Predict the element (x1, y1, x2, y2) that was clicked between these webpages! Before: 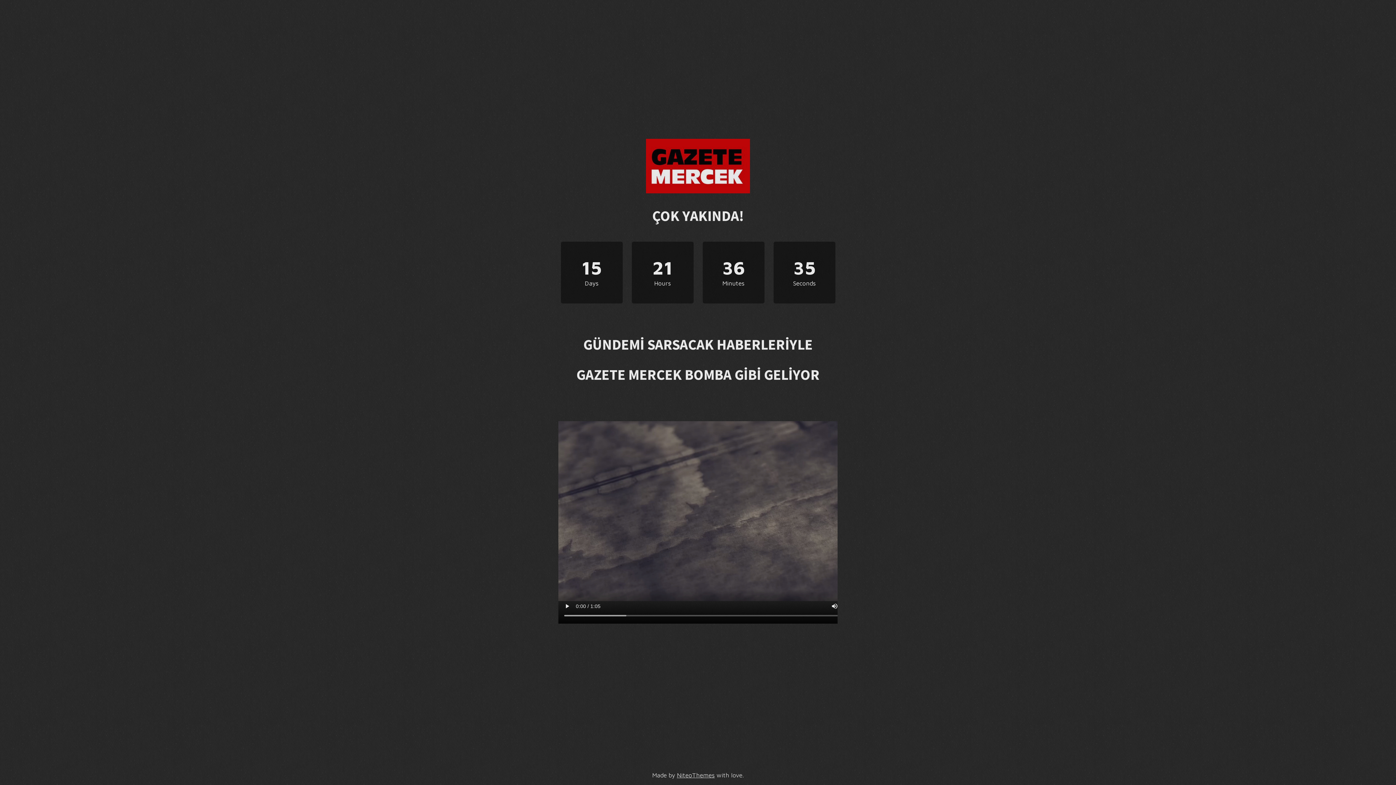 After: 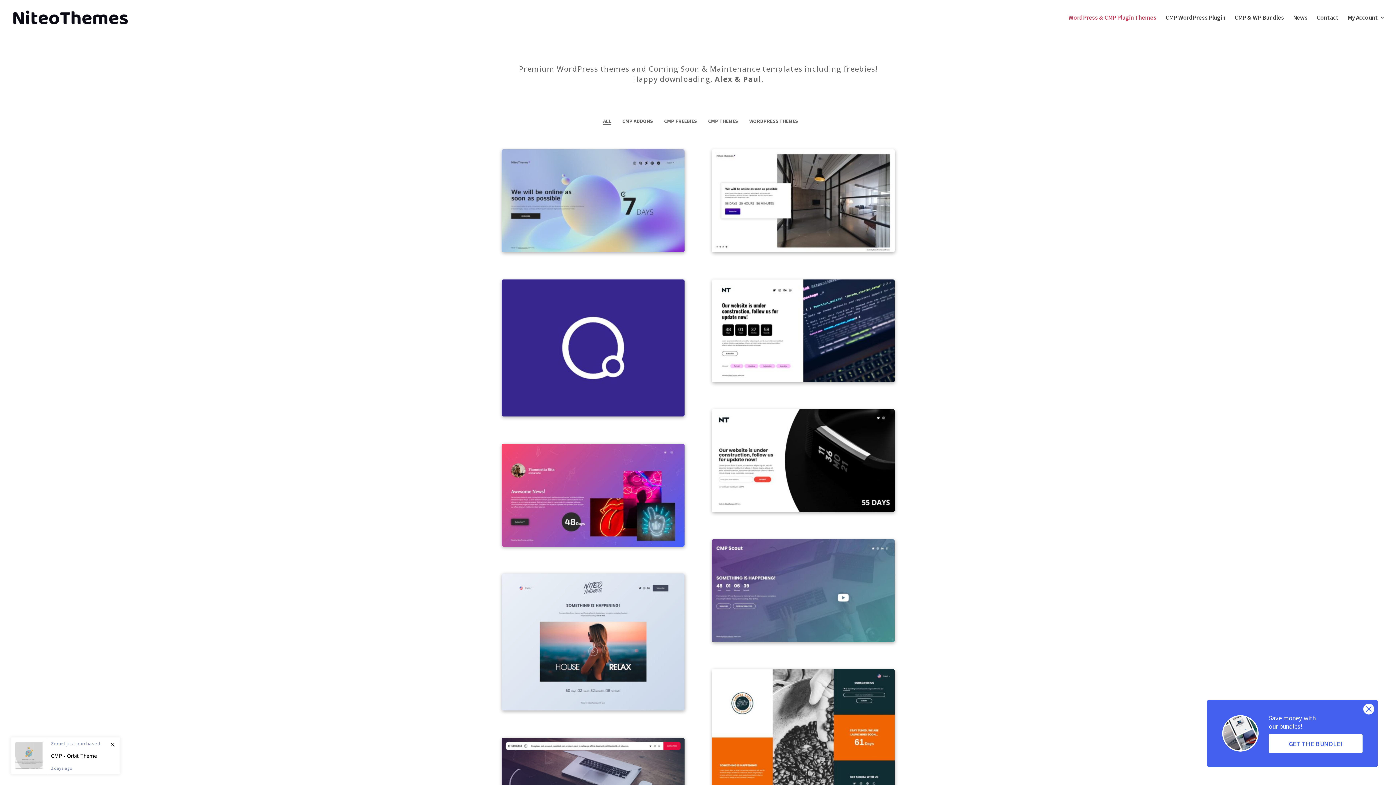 Action: bbox: (677, 772, 714, 779) label: NiteoThemes